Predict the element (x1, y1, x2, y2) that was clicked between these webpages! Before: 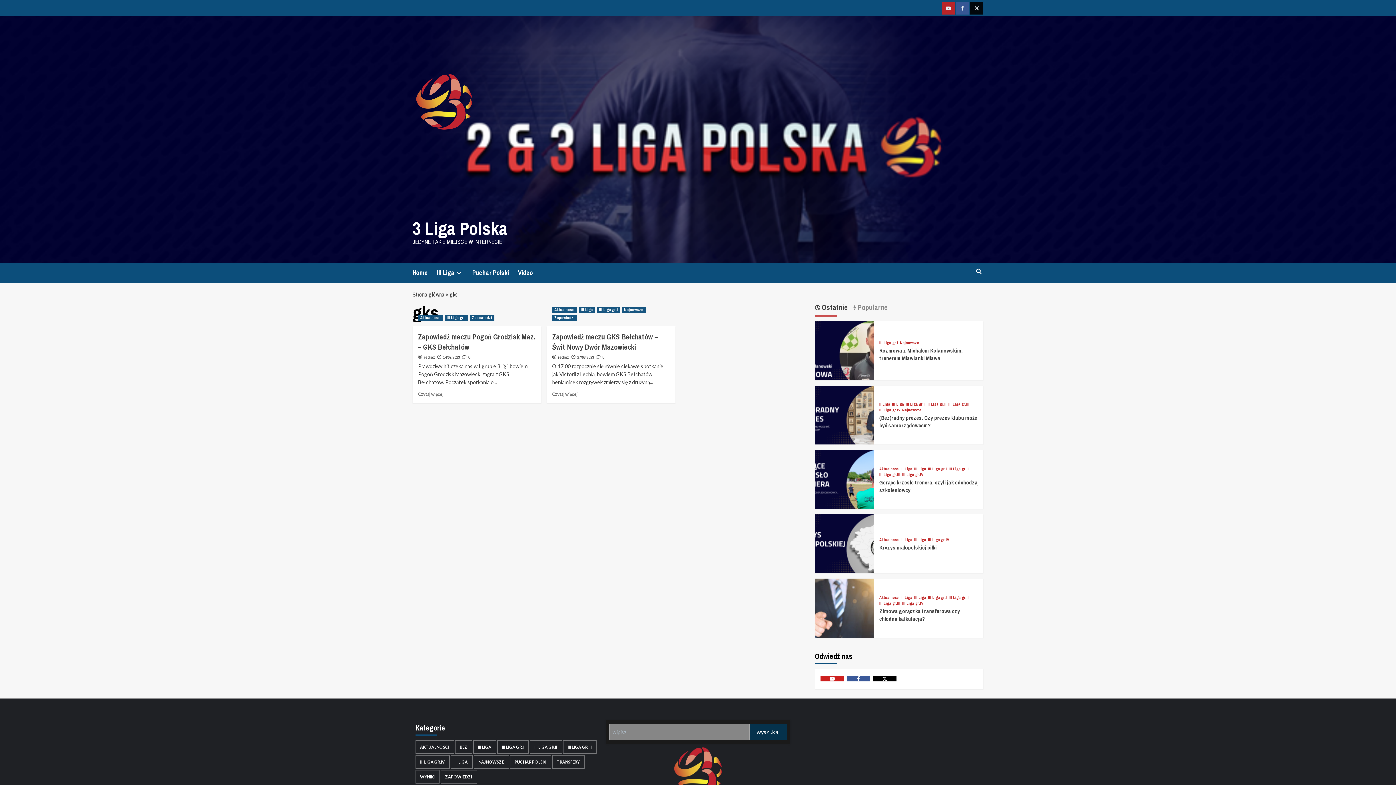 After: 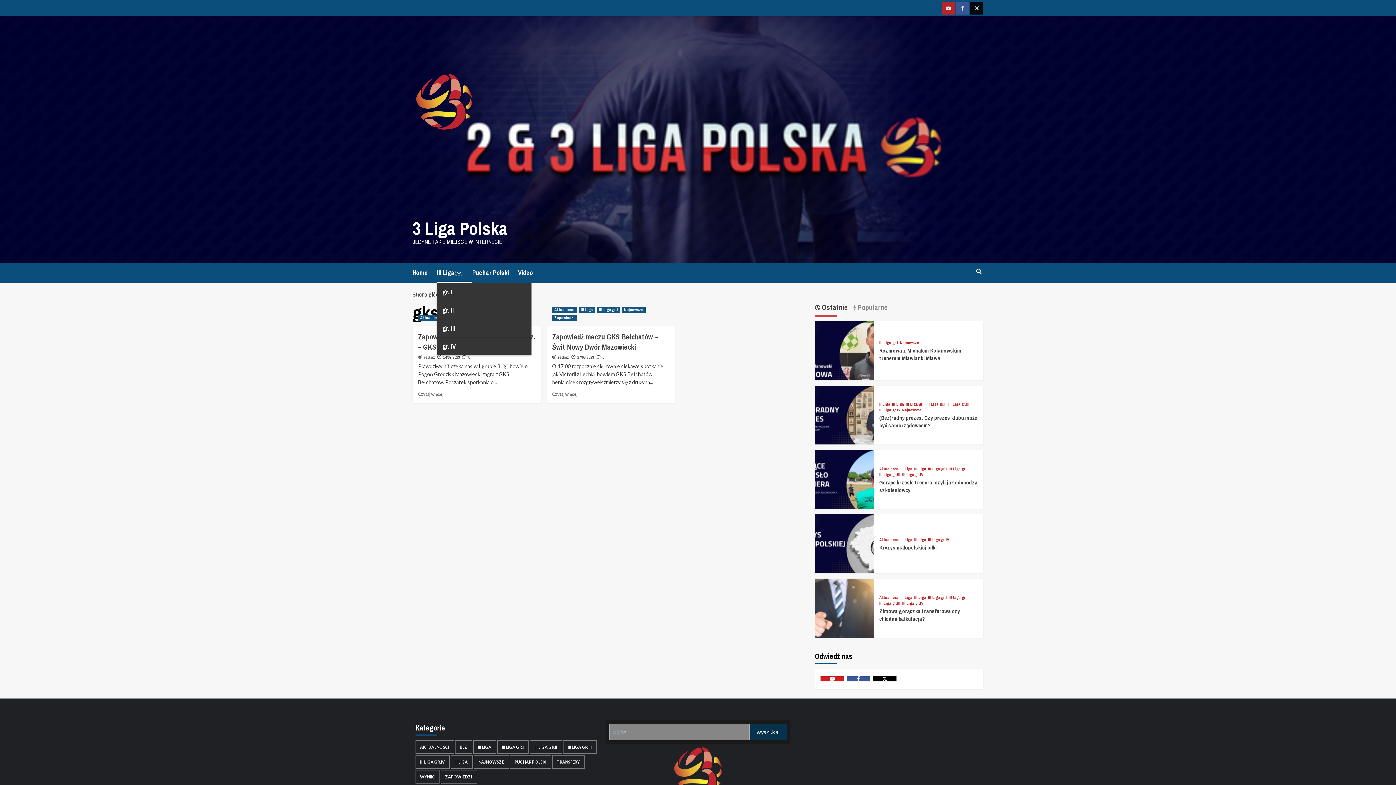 Action: label: Expand menu bbox: (454, 270, 463, 276)